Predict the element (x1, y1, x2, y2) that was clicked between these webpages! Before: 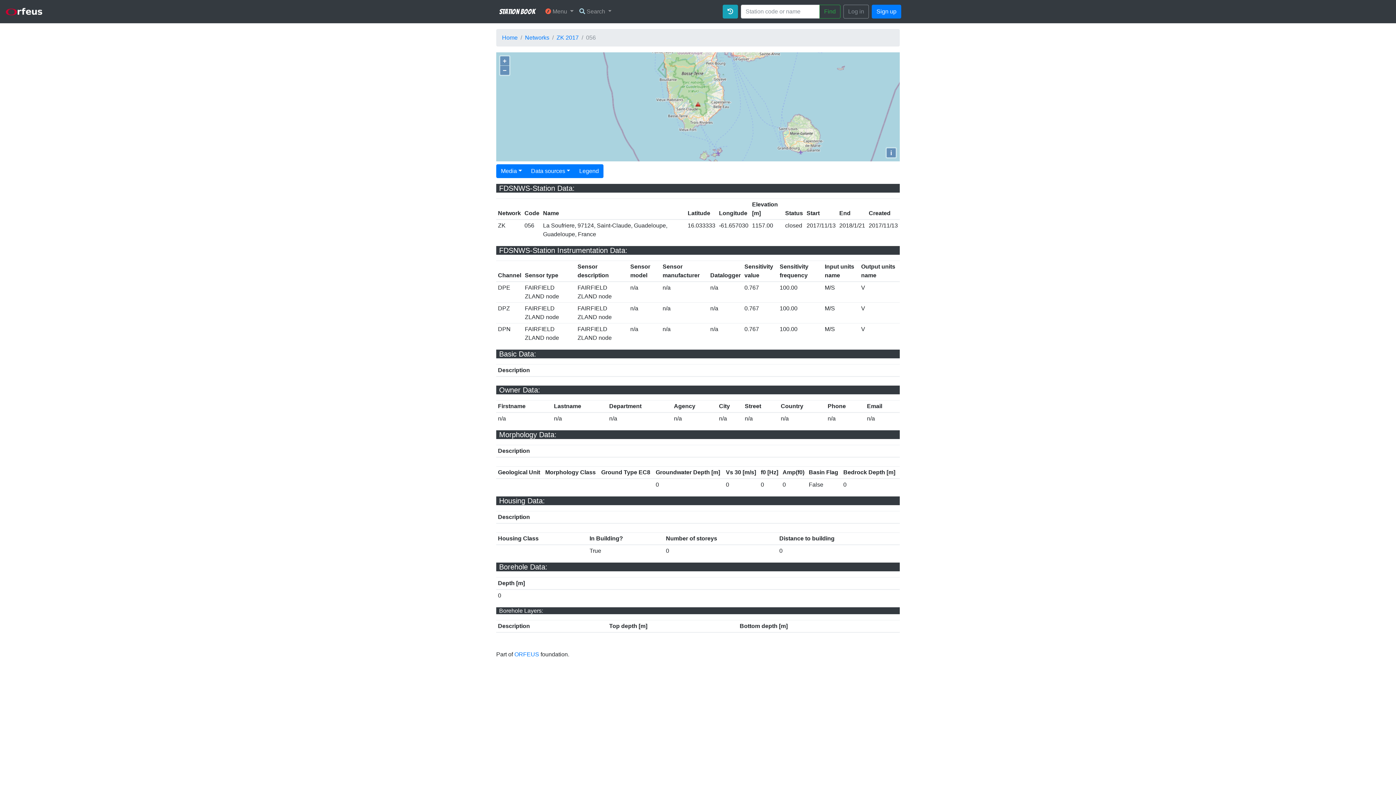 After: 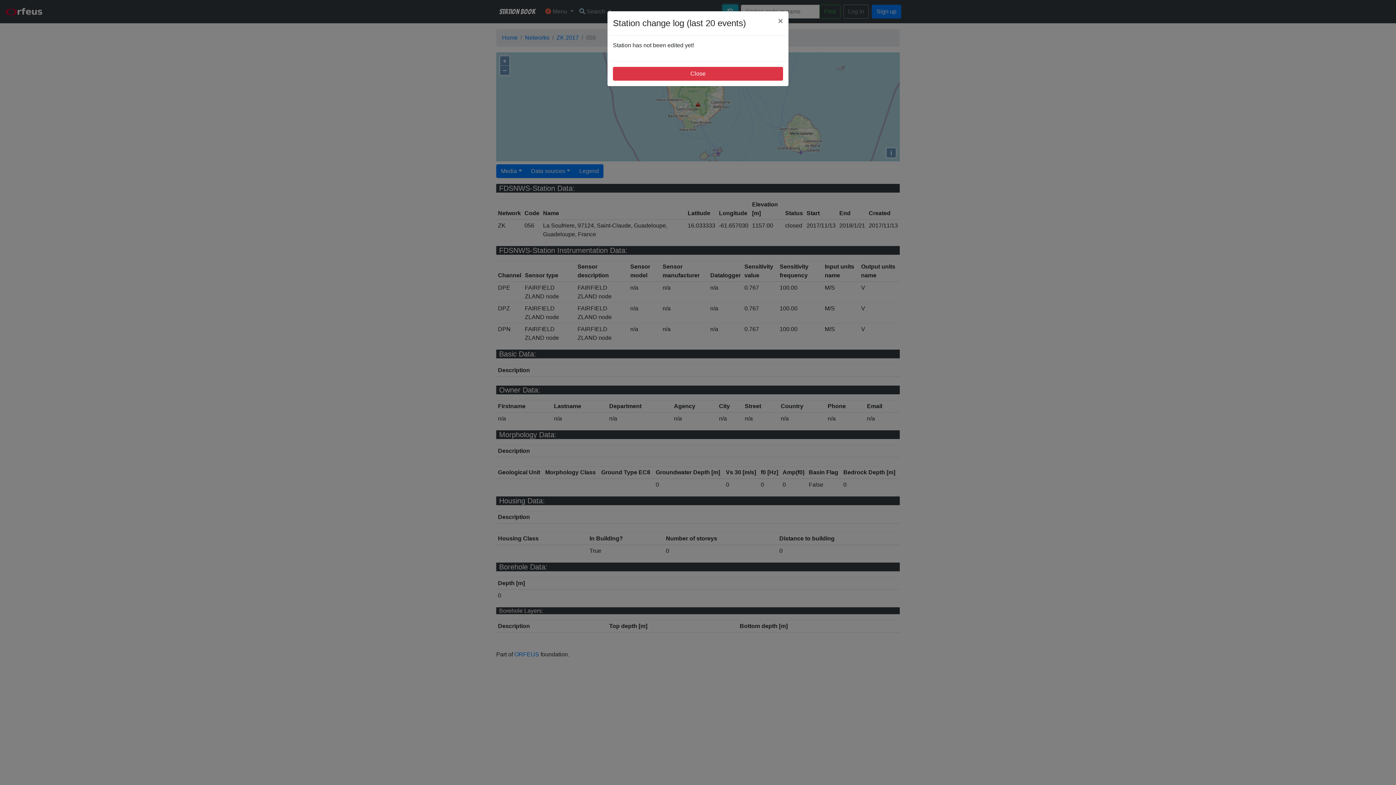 Action: bbox: (722, 4, 738, 18)